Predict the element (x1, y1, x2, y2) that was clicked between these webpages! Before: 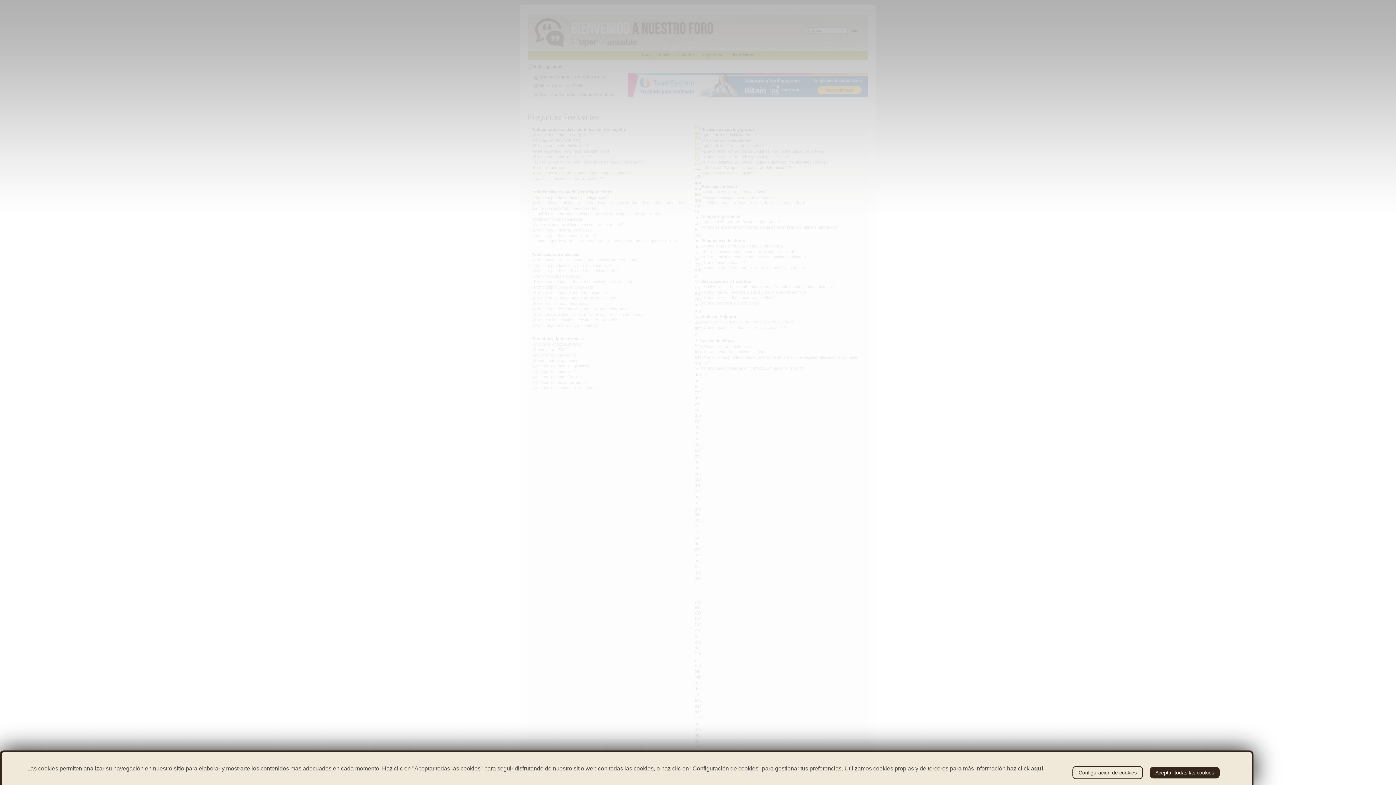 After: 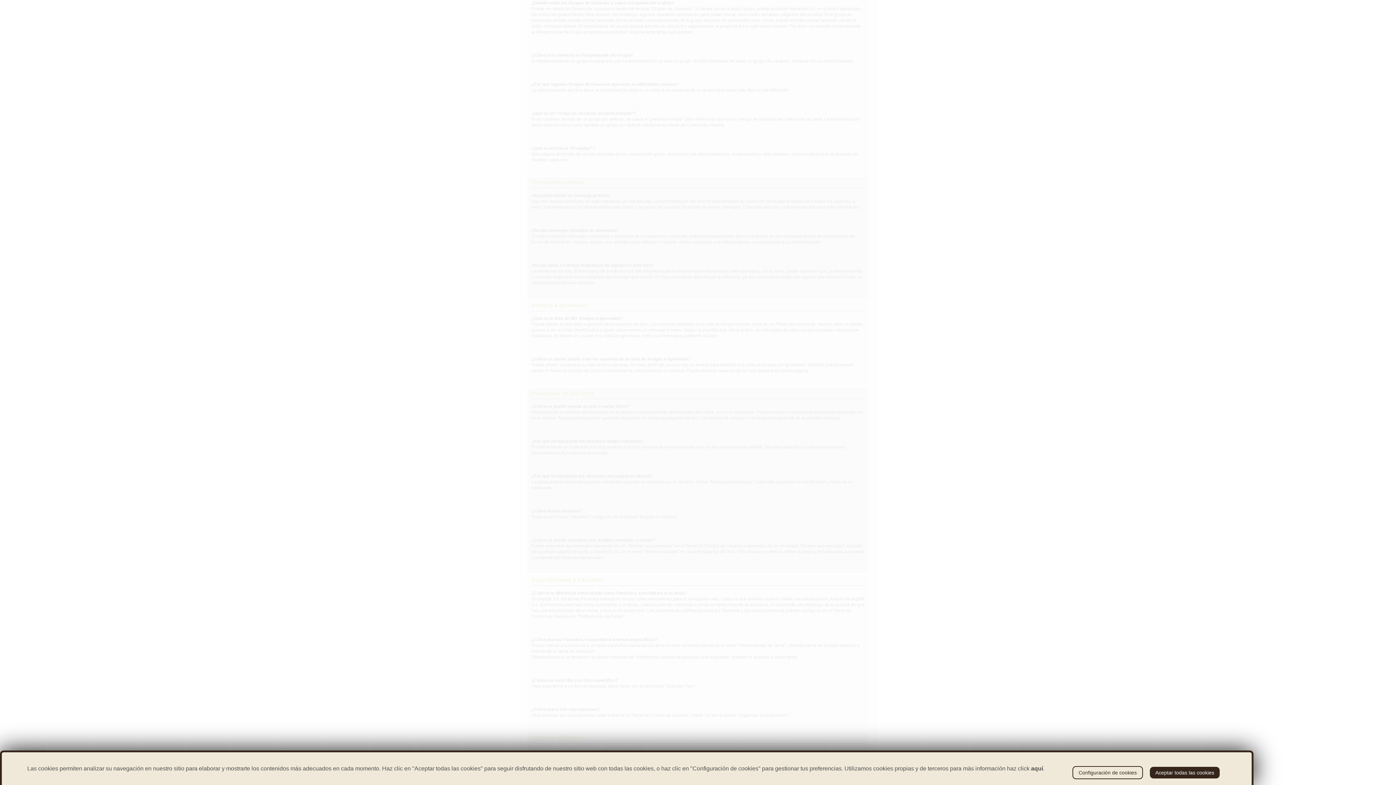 Action: label: ¿Donde están los Grupos de Usuarios y como me puedo unir a ellos? bbox: (701, 149, 824, 153)